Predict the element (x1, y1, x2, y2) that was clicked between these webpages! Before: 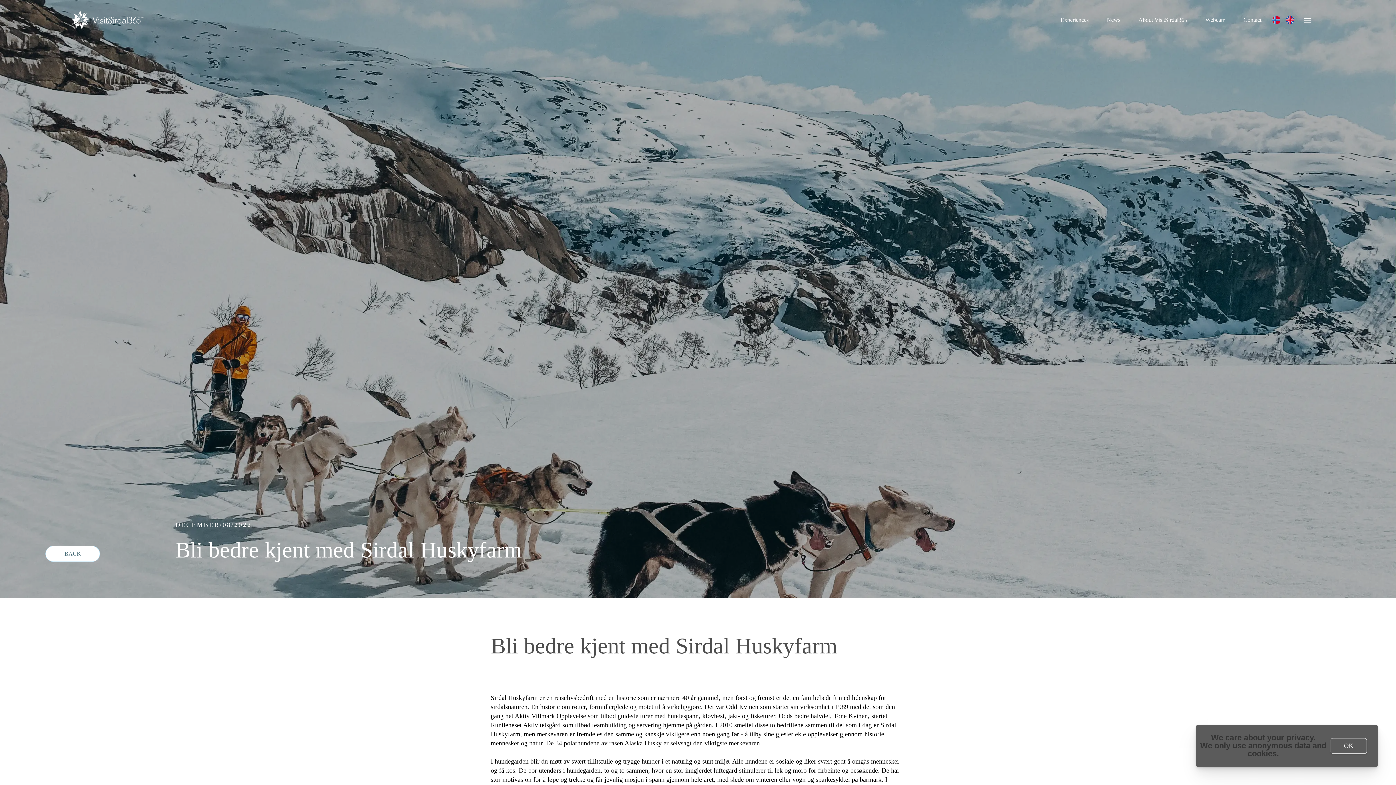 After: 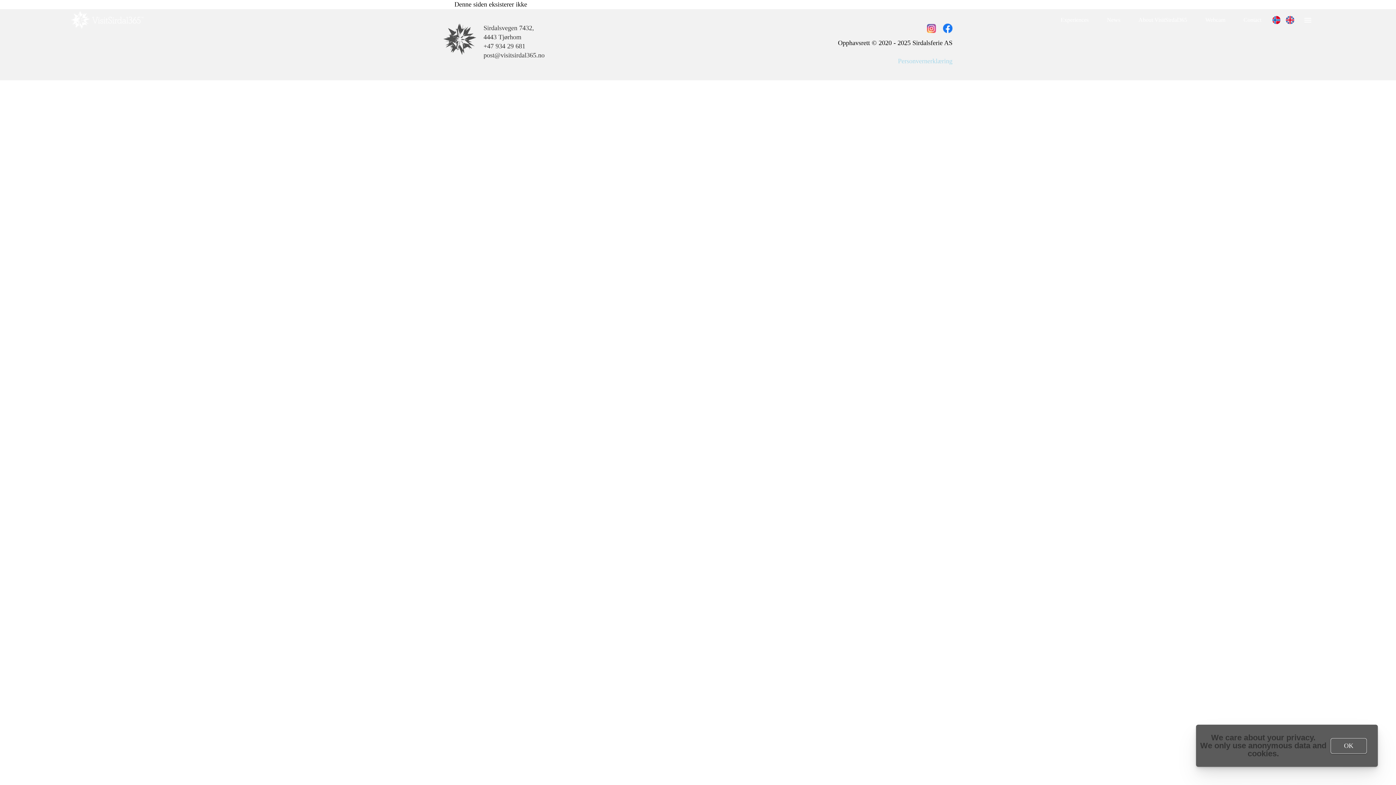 Action: bbox: (1286, 15, 1294, 22)